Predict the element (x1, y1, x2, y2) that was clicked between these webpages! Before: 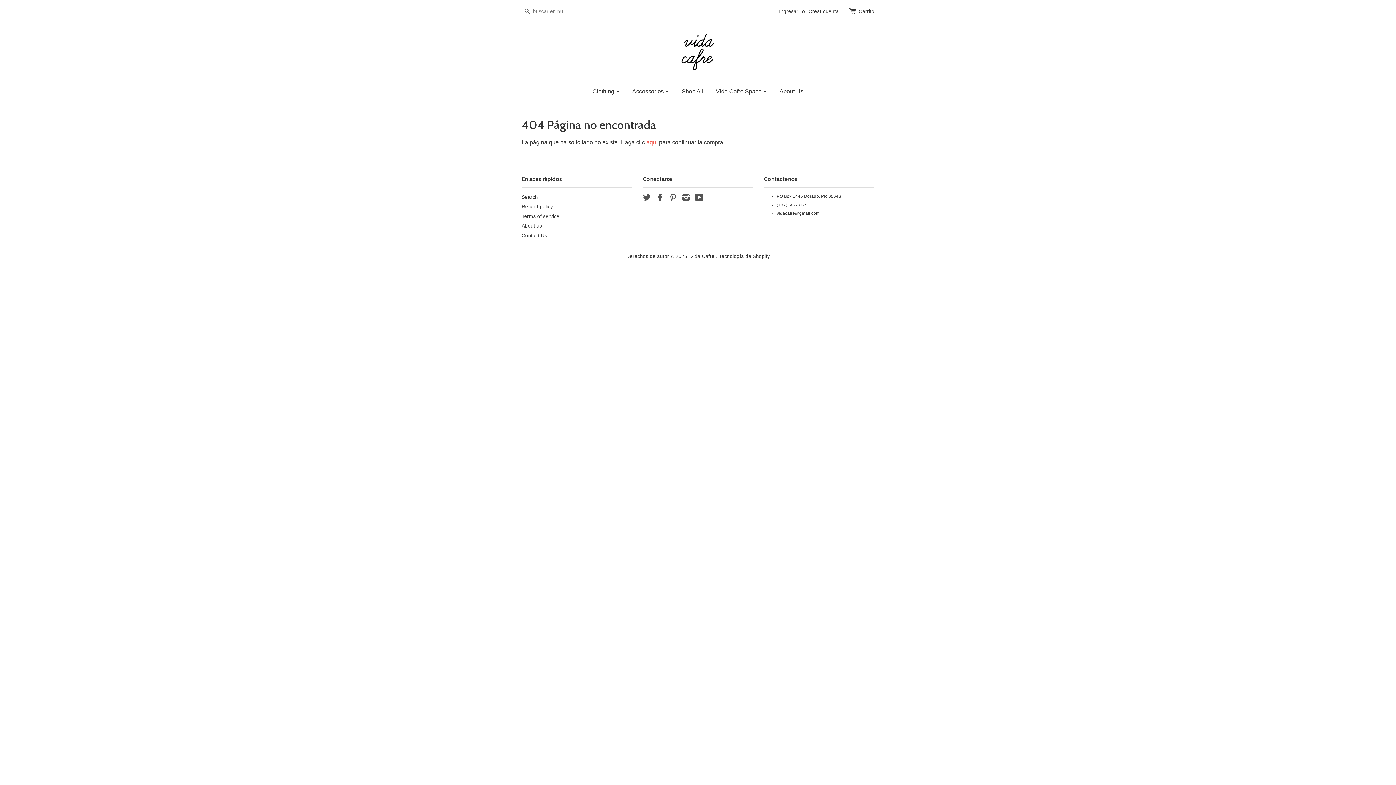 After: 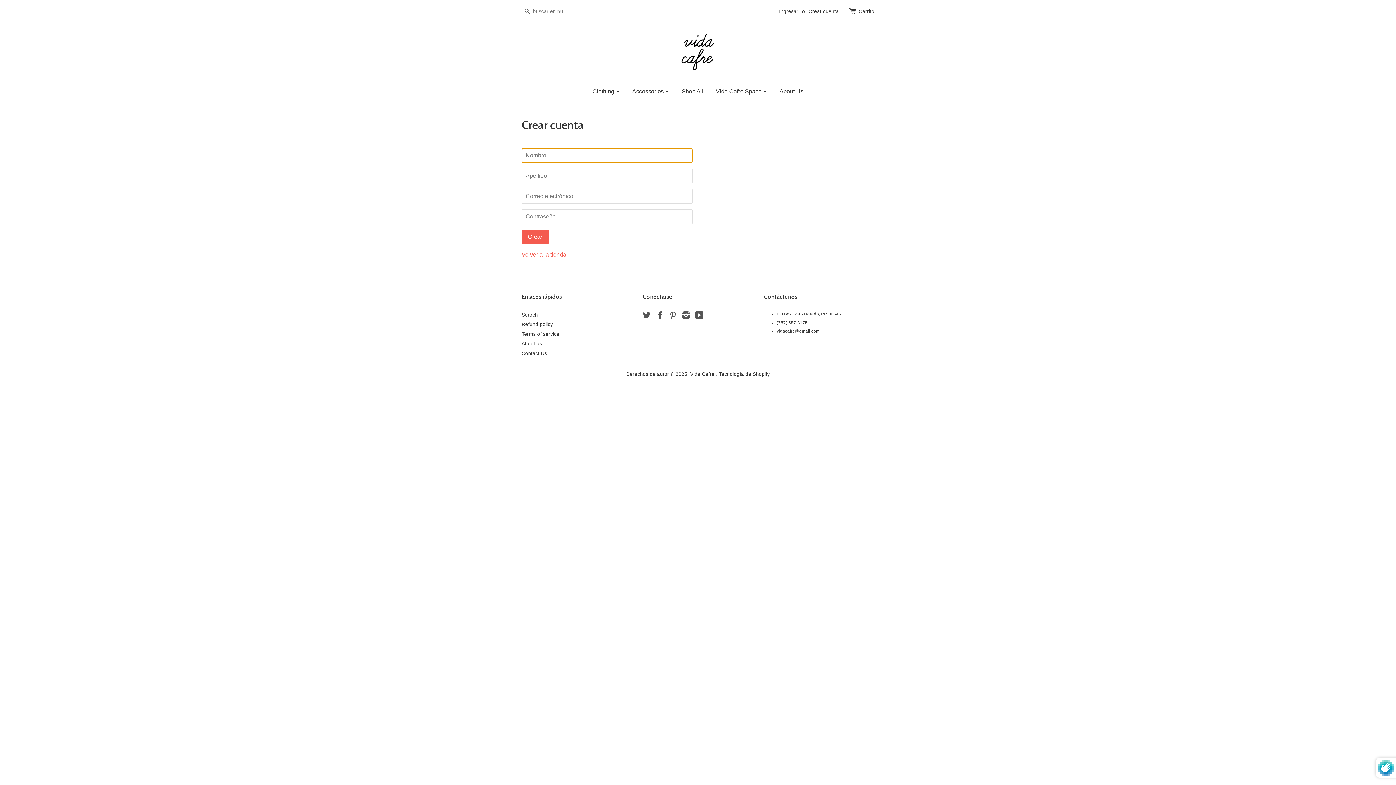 Action: bbox: (808, 8, 838, 14) label: Crear cuenta